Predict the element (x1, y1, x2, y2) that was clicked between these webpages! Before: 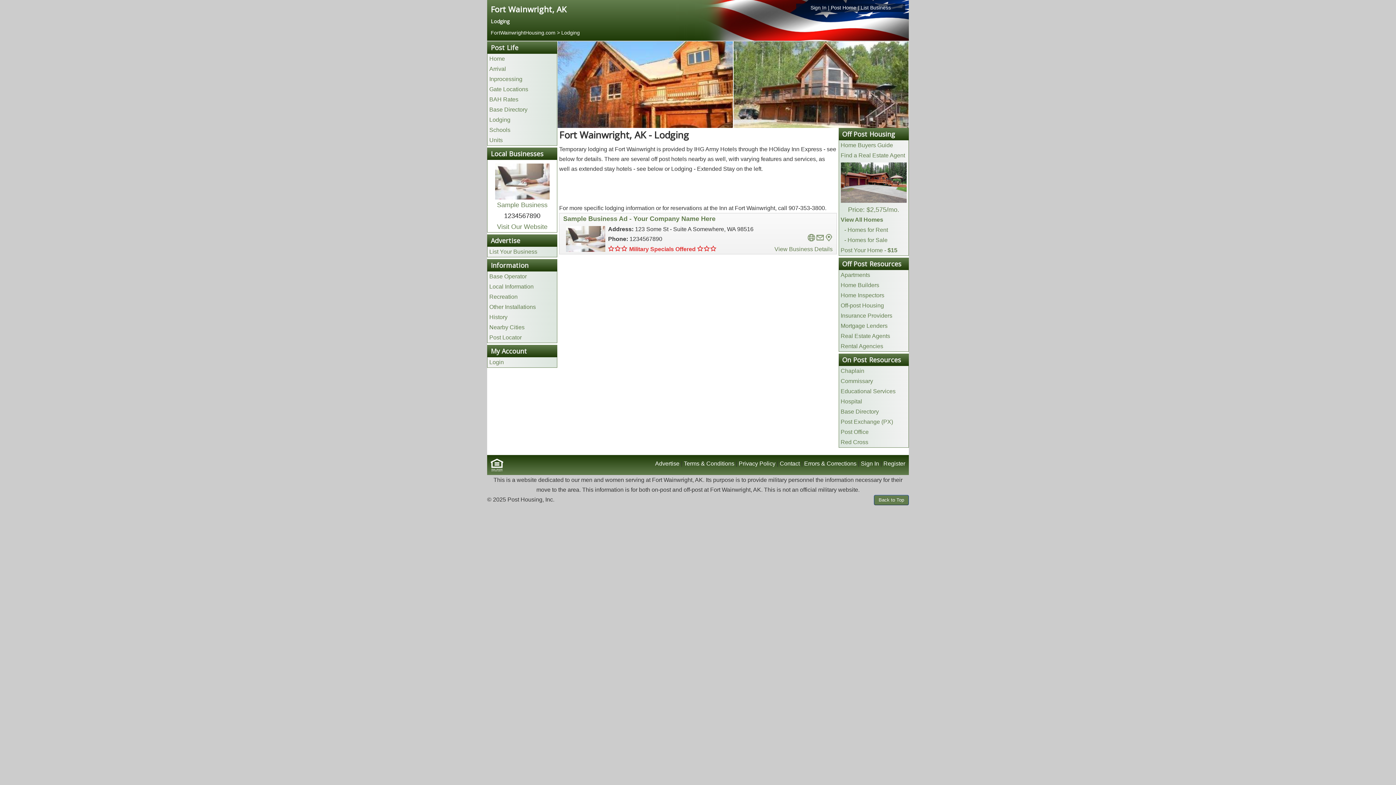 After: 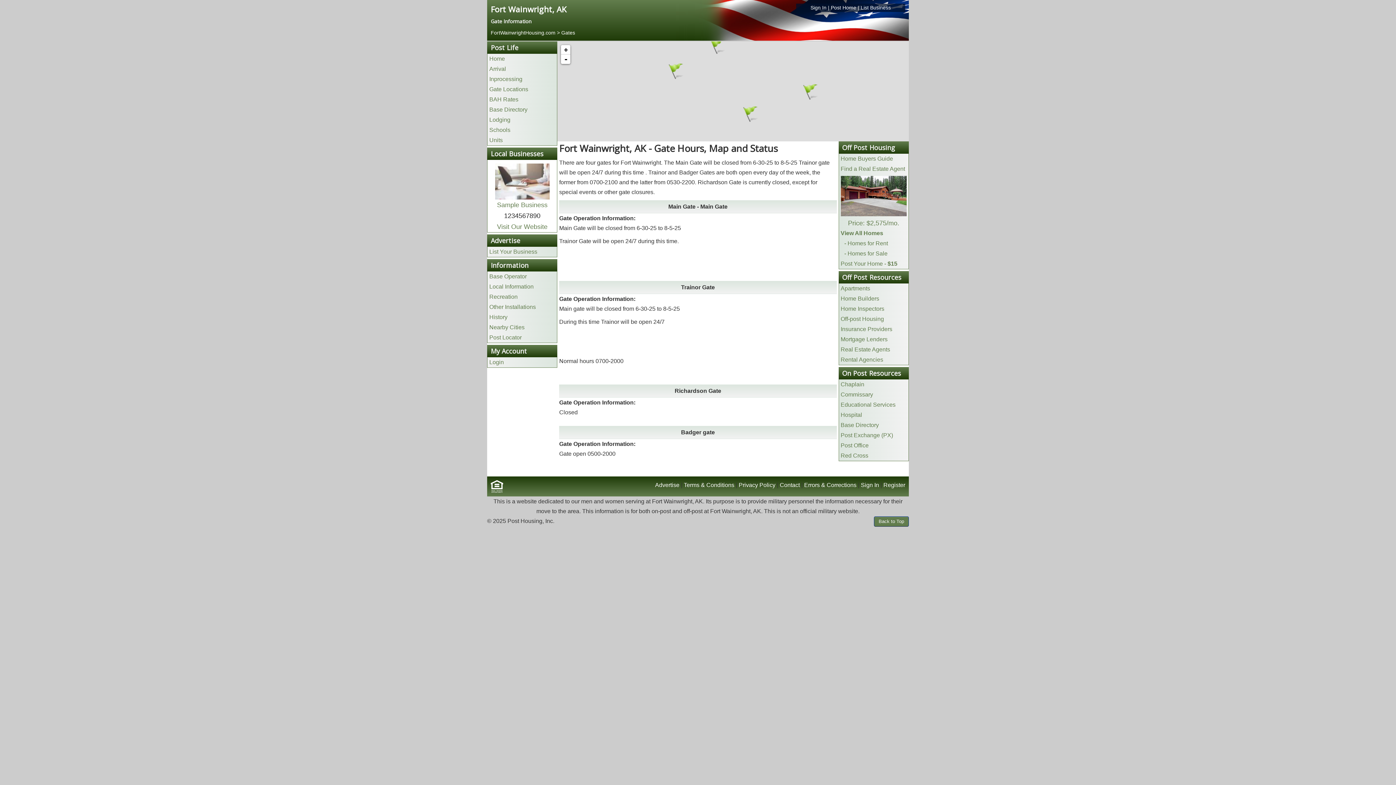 Action: label: Gate Locations bbox: (489, 86, 528, 92)